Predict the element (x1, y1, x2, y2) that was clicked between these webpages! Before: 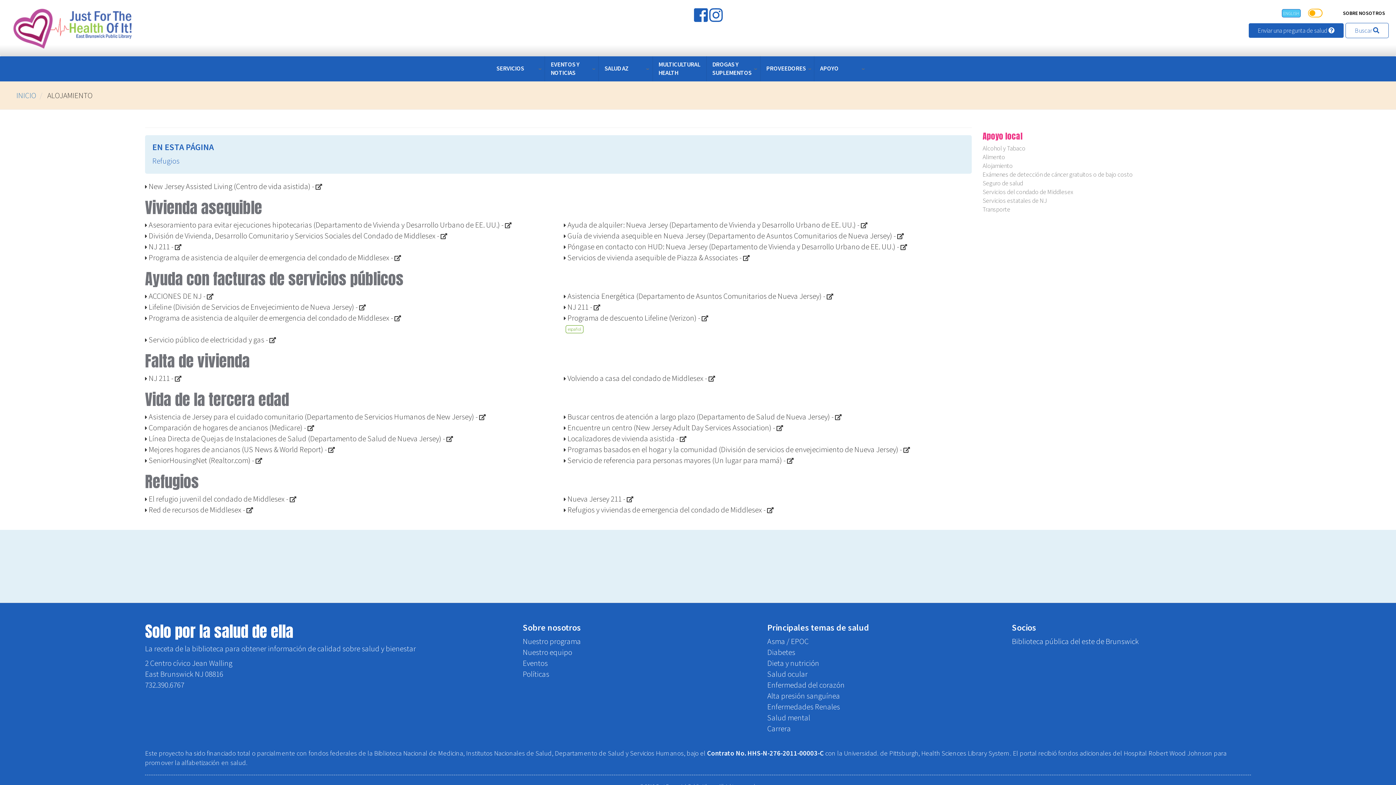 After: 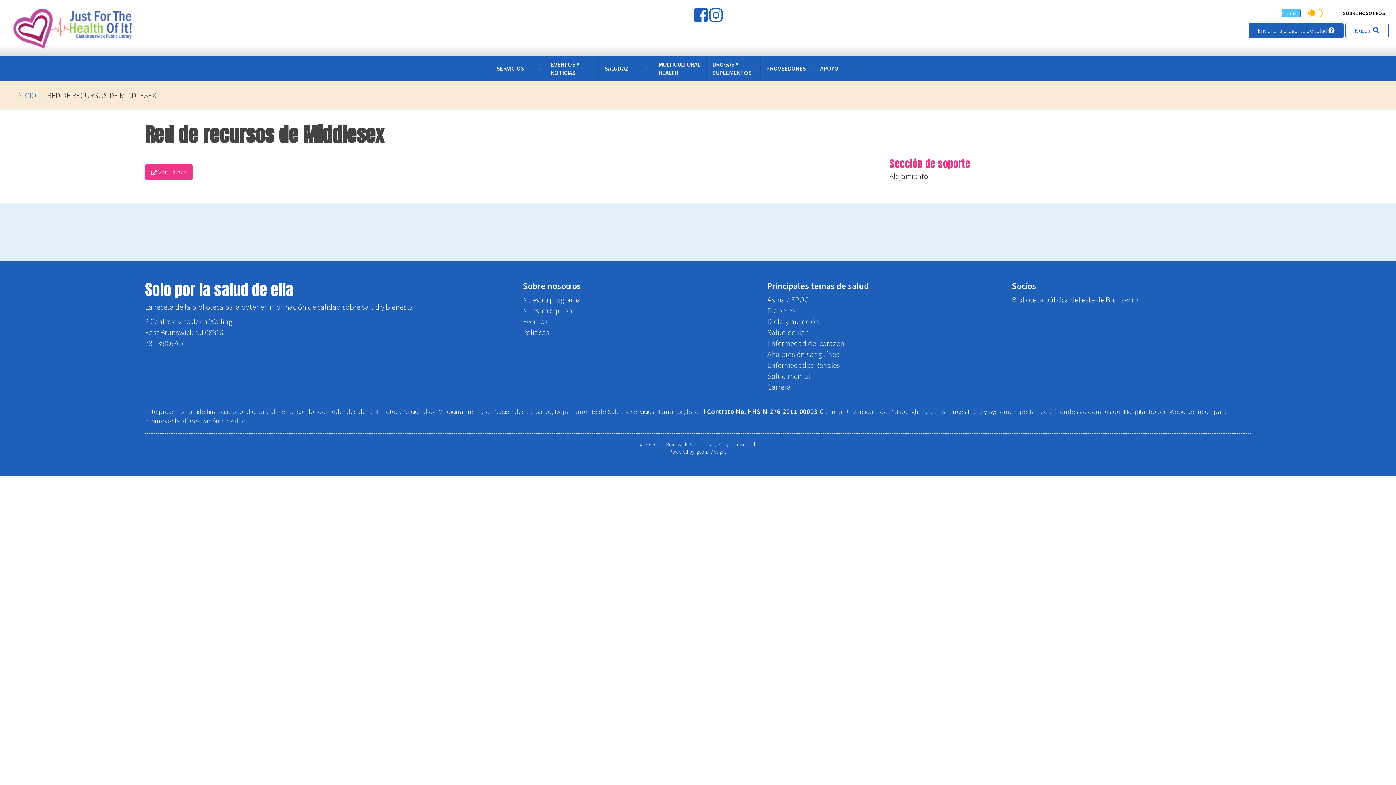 Action: label: Red de recursos de Middlesex bbox: (148, 504, 241, 514)